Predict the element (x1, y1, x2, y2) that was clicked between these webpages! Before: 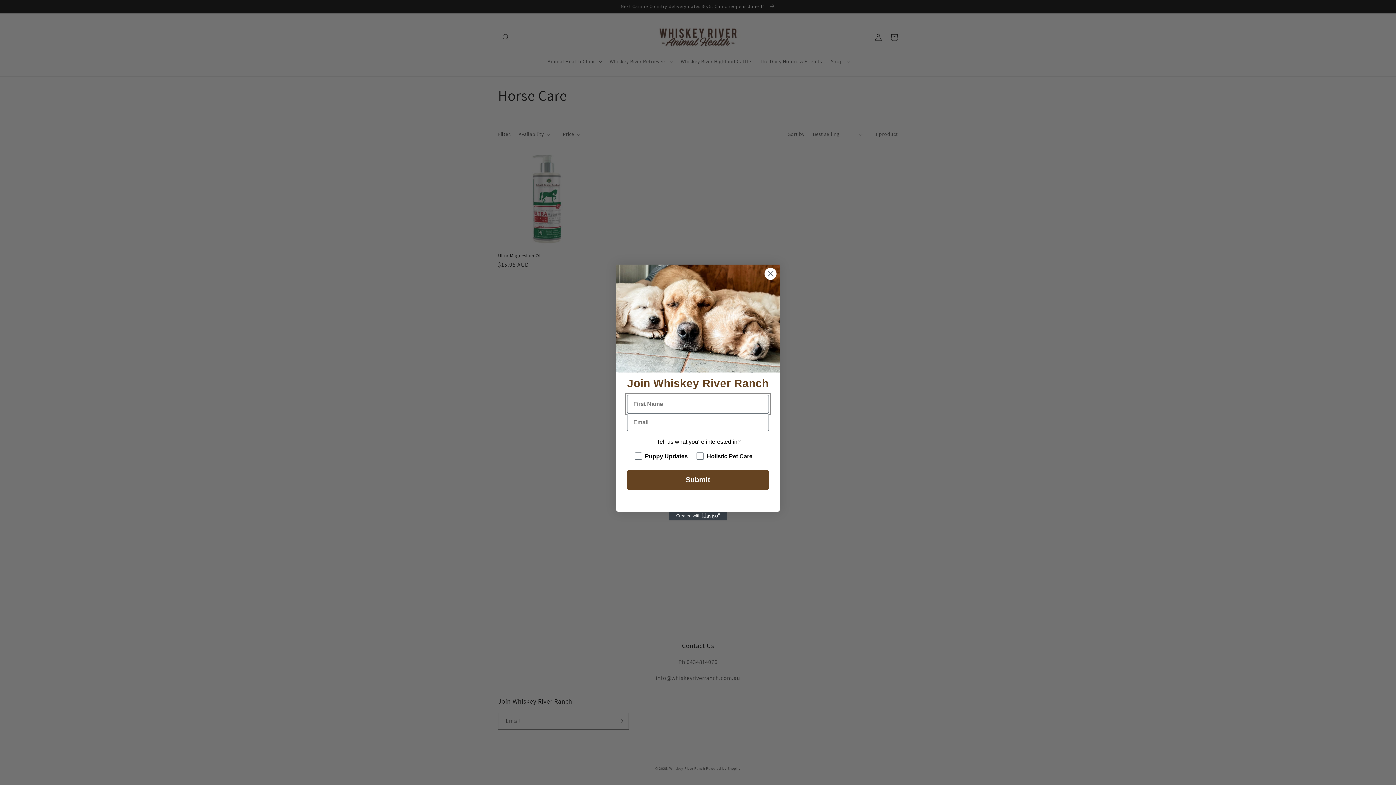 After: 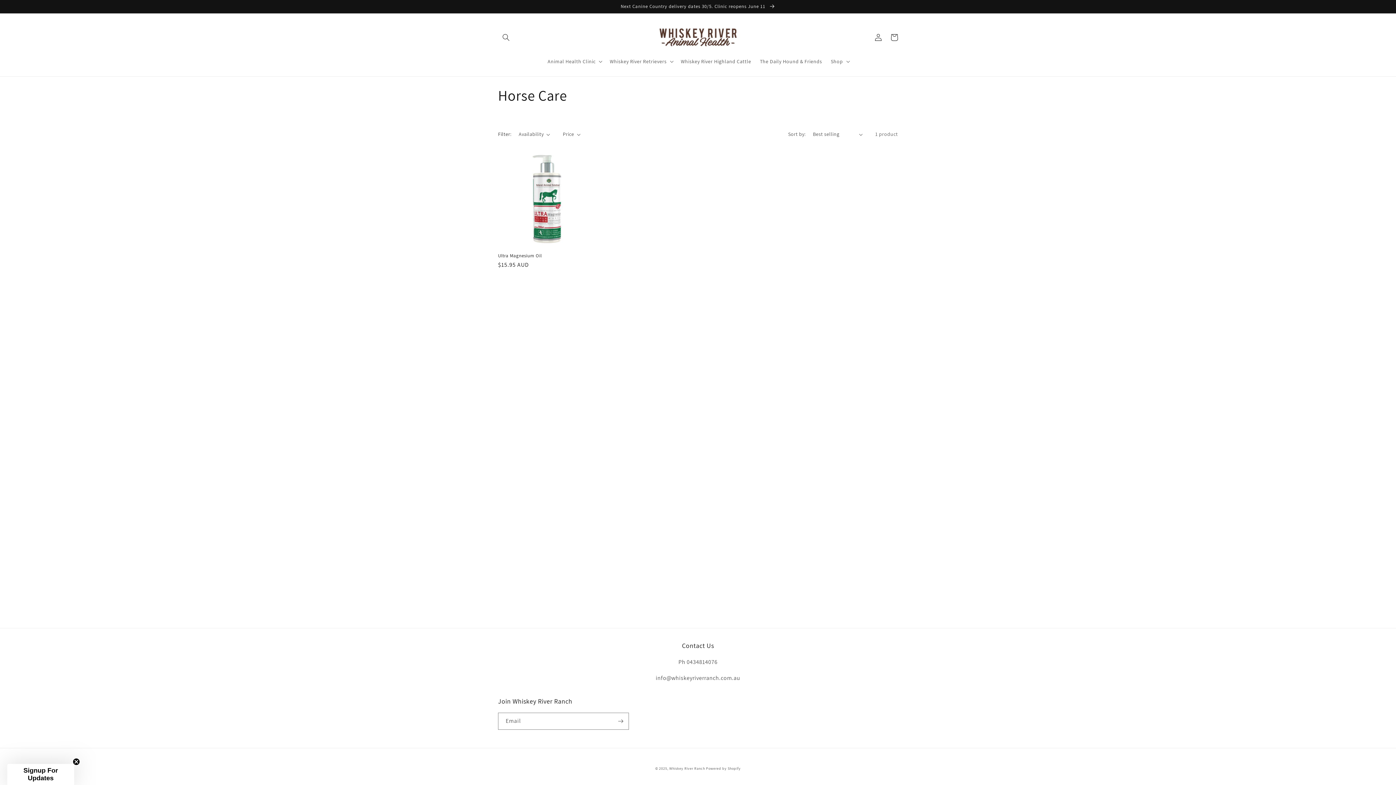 Action: bbox: (764, 267, 777, 280) label: Close dialog